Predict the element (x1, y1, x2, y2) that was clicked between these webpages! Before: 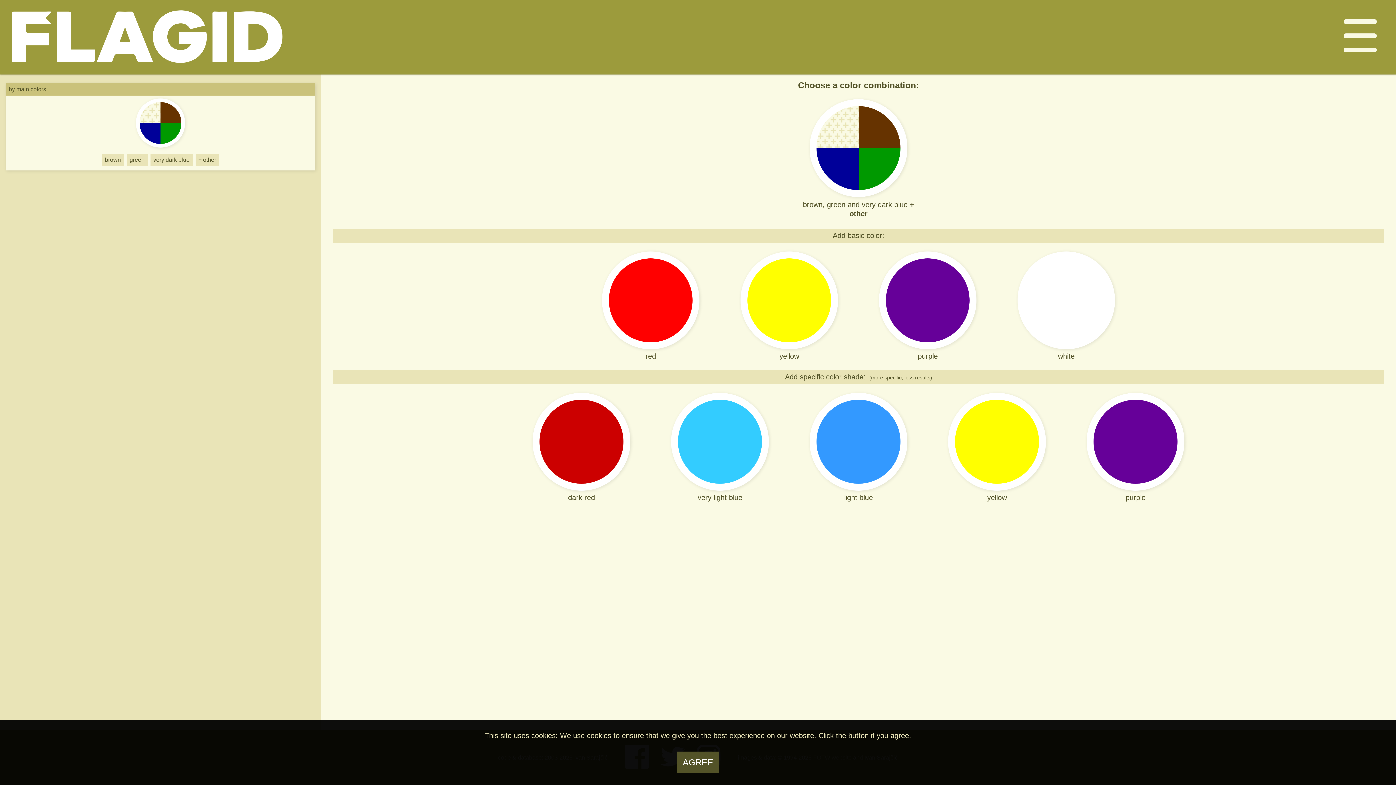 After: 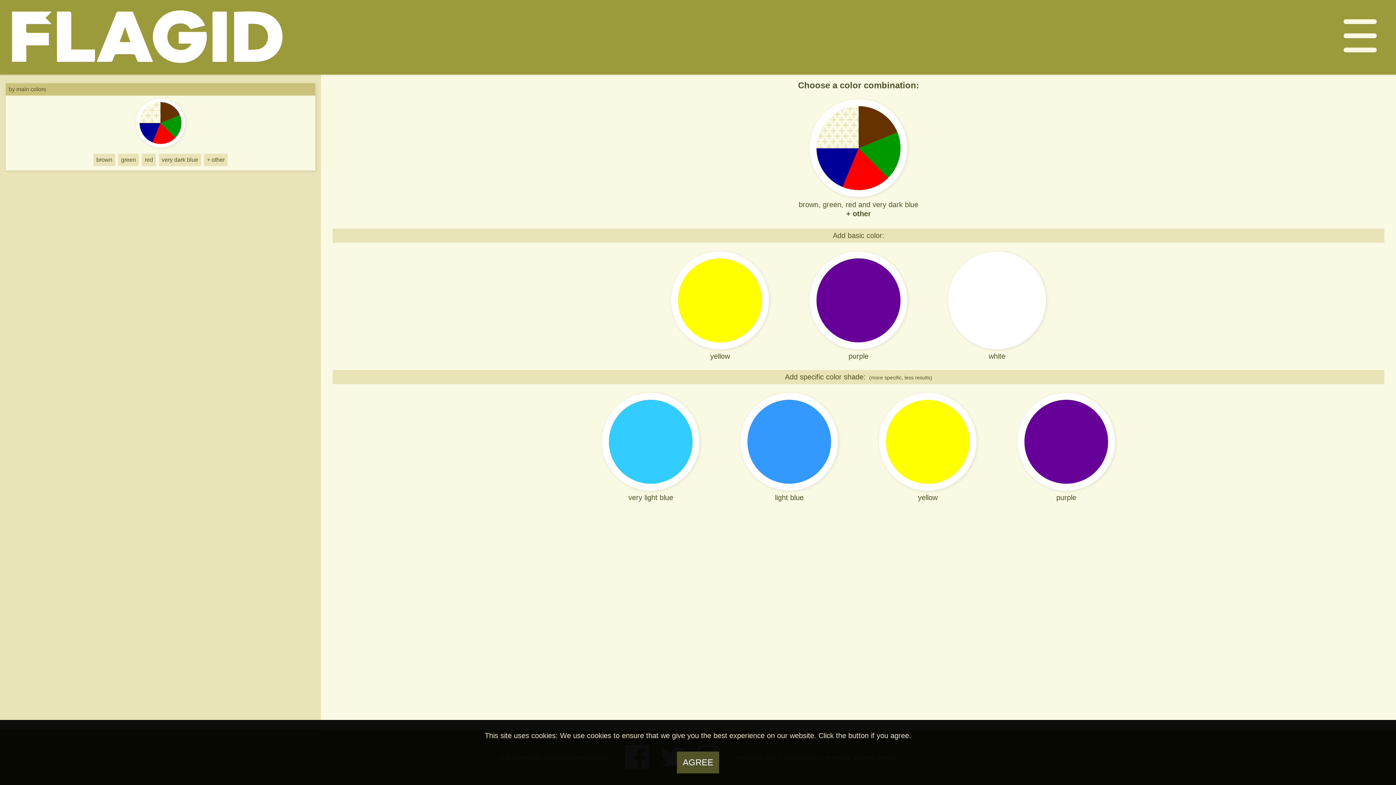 Action: label: red bbox: (585, 251, 716, 361)